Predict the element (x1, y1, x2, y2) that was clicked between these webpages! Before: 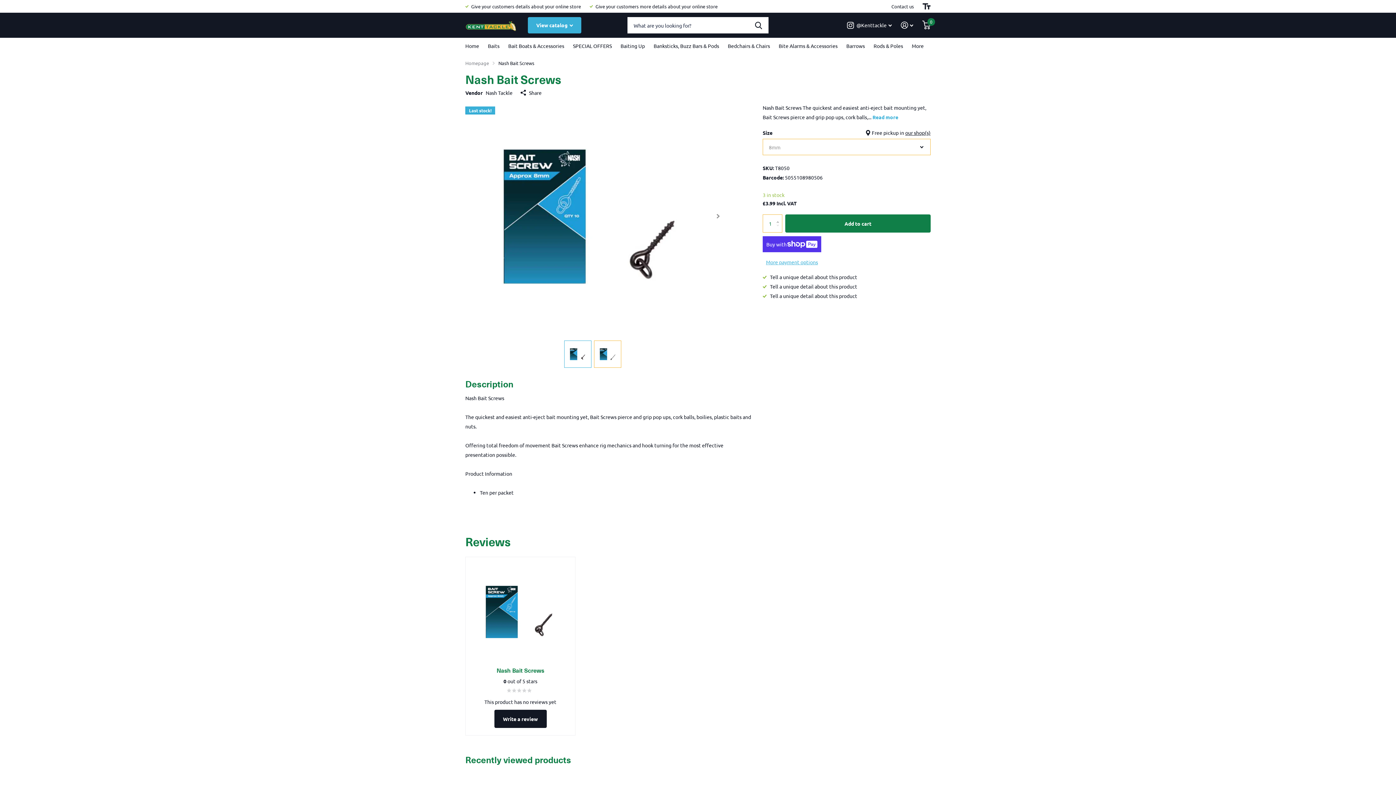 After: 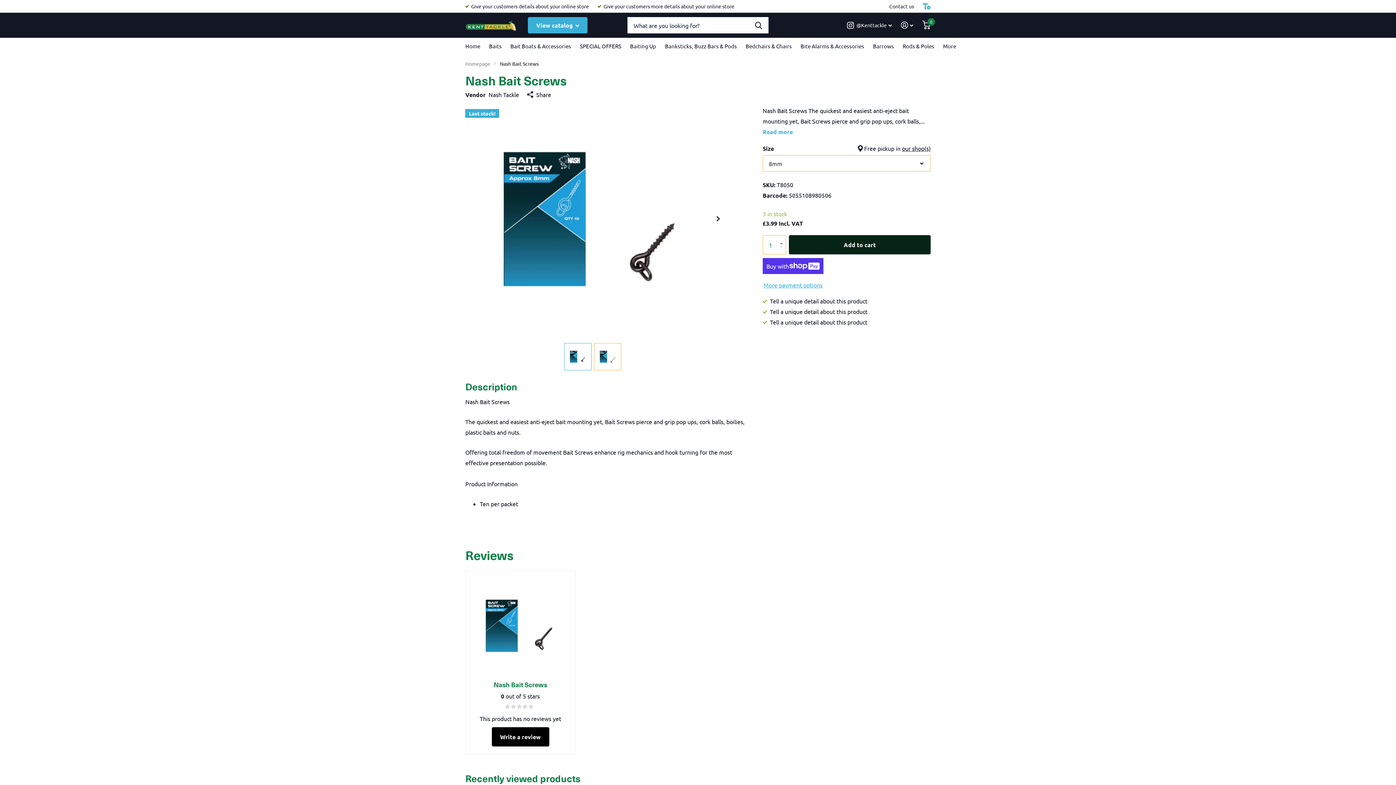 Action: bbox: (922, 0, 930, 12) label: Toggle accessibility mode